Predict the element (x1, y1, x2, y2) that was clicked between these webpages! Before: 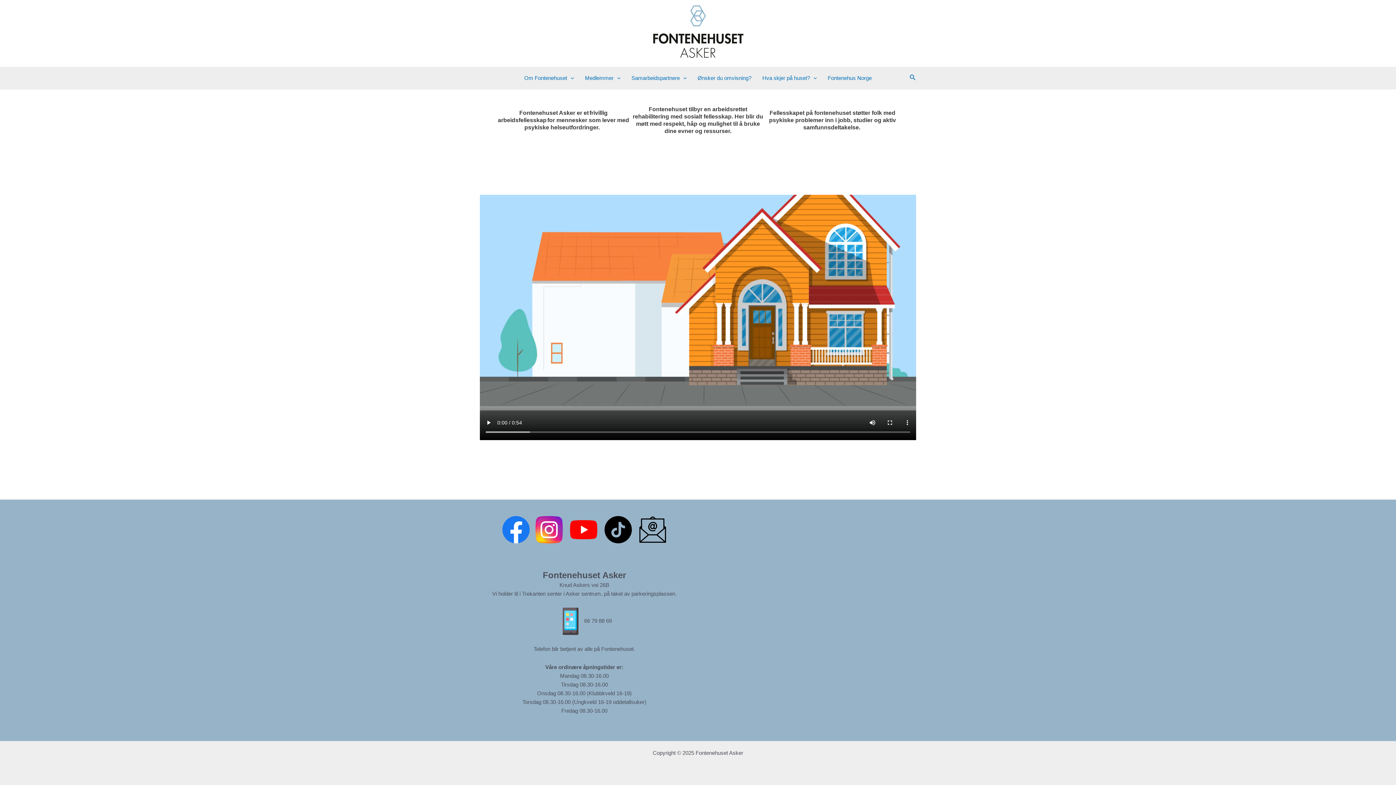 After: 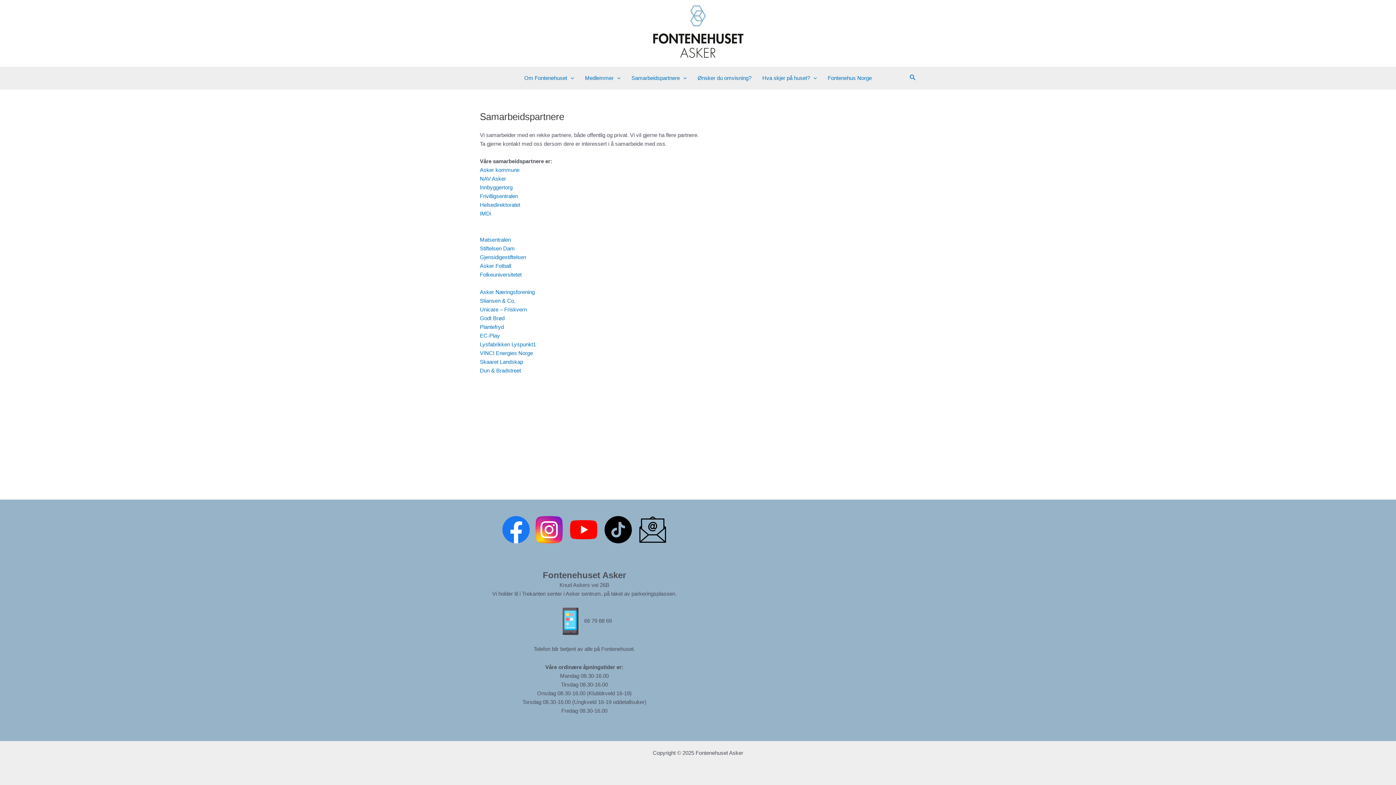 Action: bbox: (626, 67, 692, 89) label: Samarbeidspartnere